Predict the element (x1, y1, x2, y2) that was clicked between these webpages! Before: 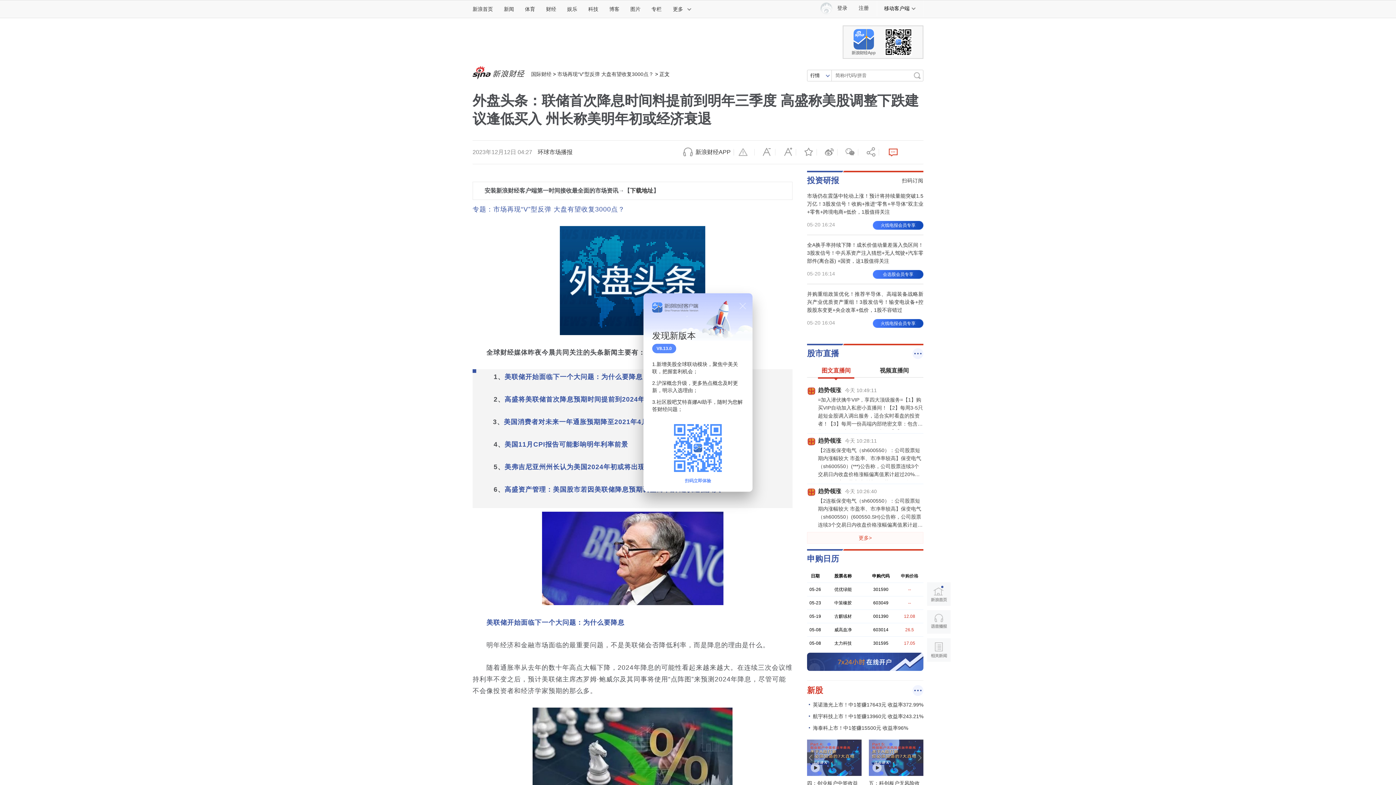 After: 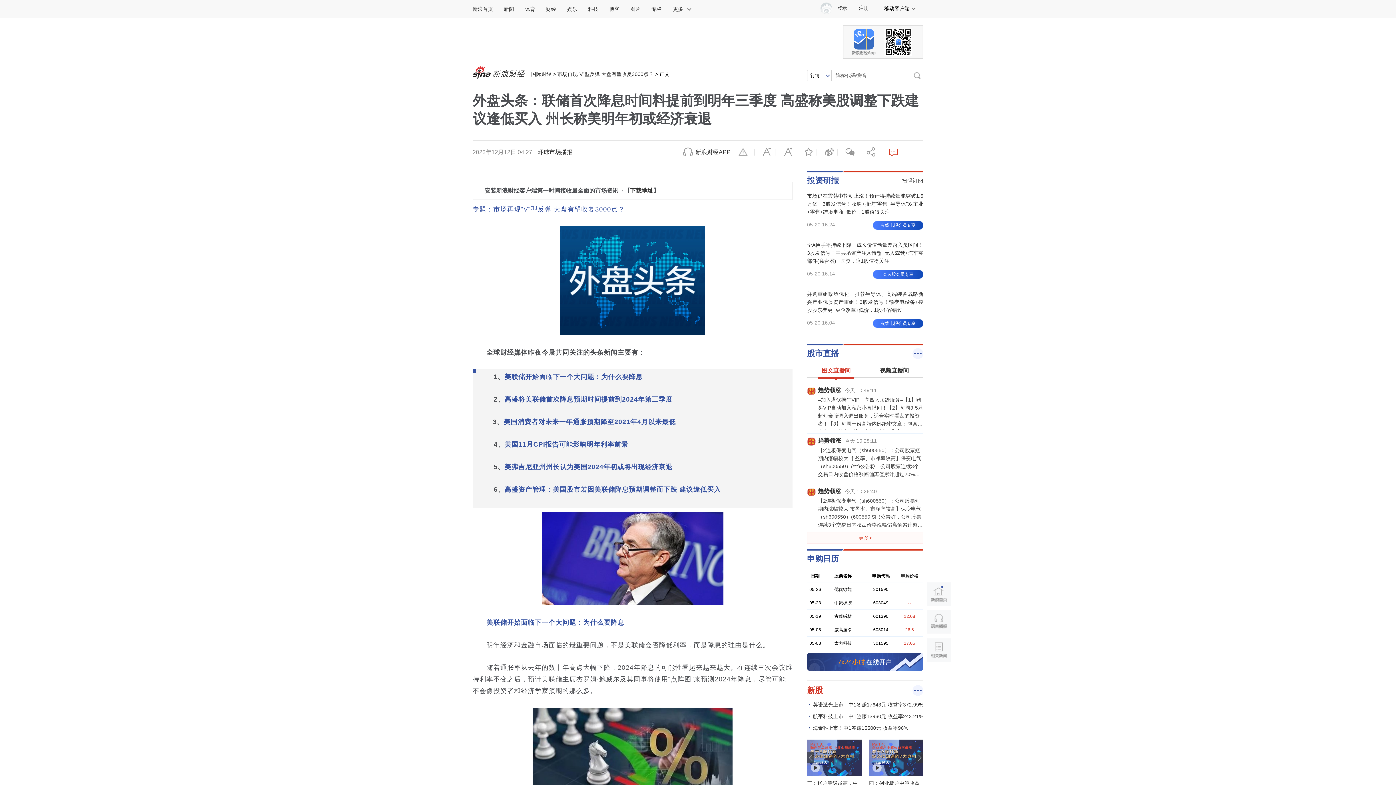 Action: label: 关闭 bbox: (739, 302, 746, 309)